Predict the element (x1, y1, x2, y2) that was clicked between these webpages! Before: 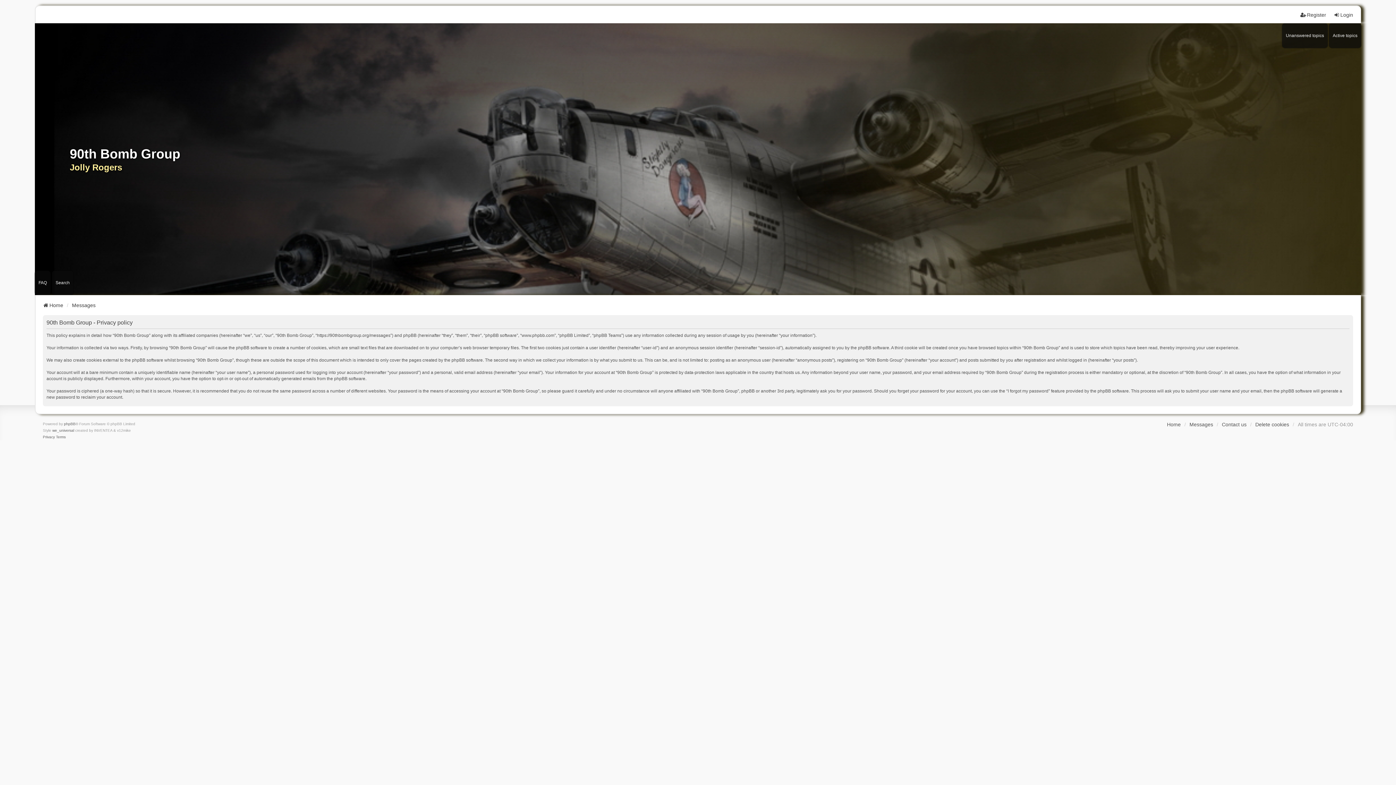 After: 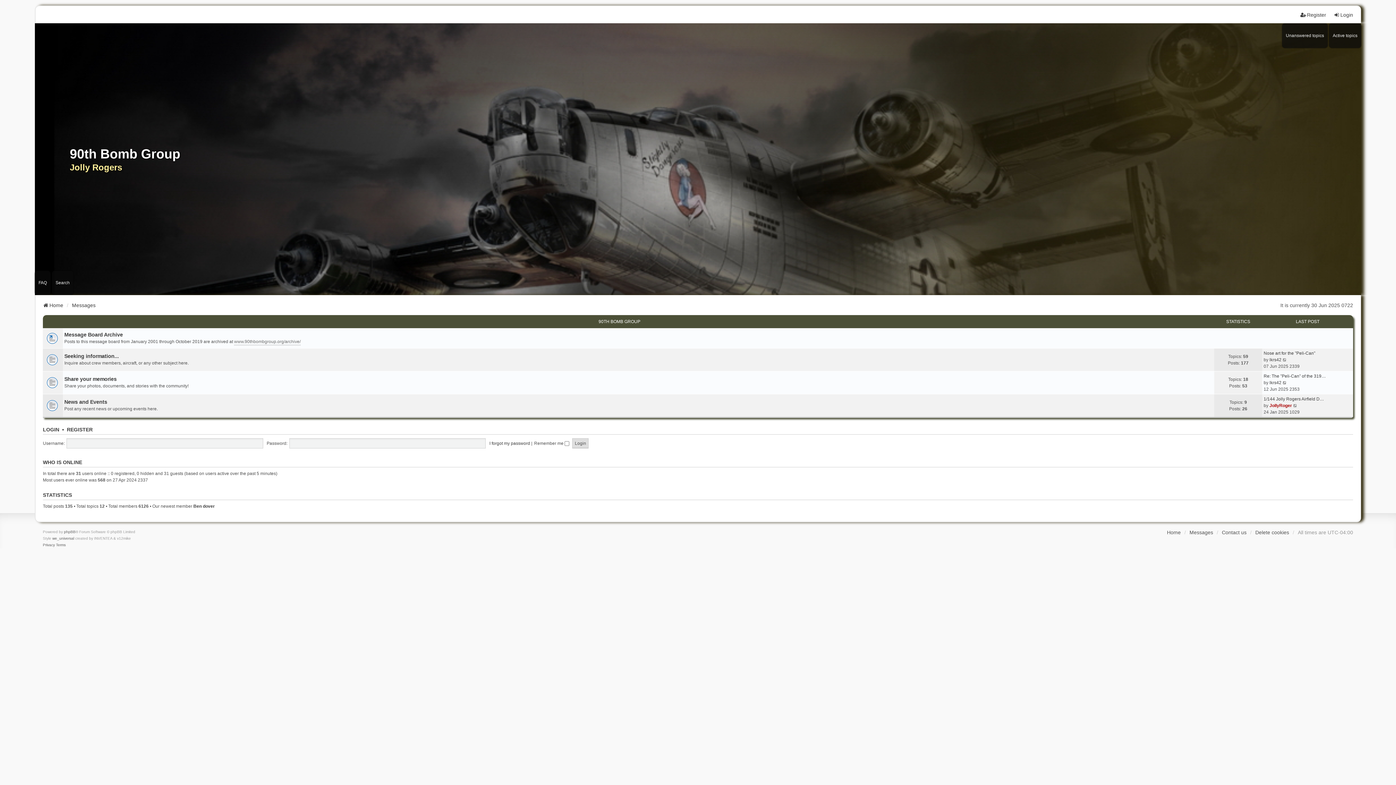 Action: label: Messages bbox: (1189, 421, 1213, 428)